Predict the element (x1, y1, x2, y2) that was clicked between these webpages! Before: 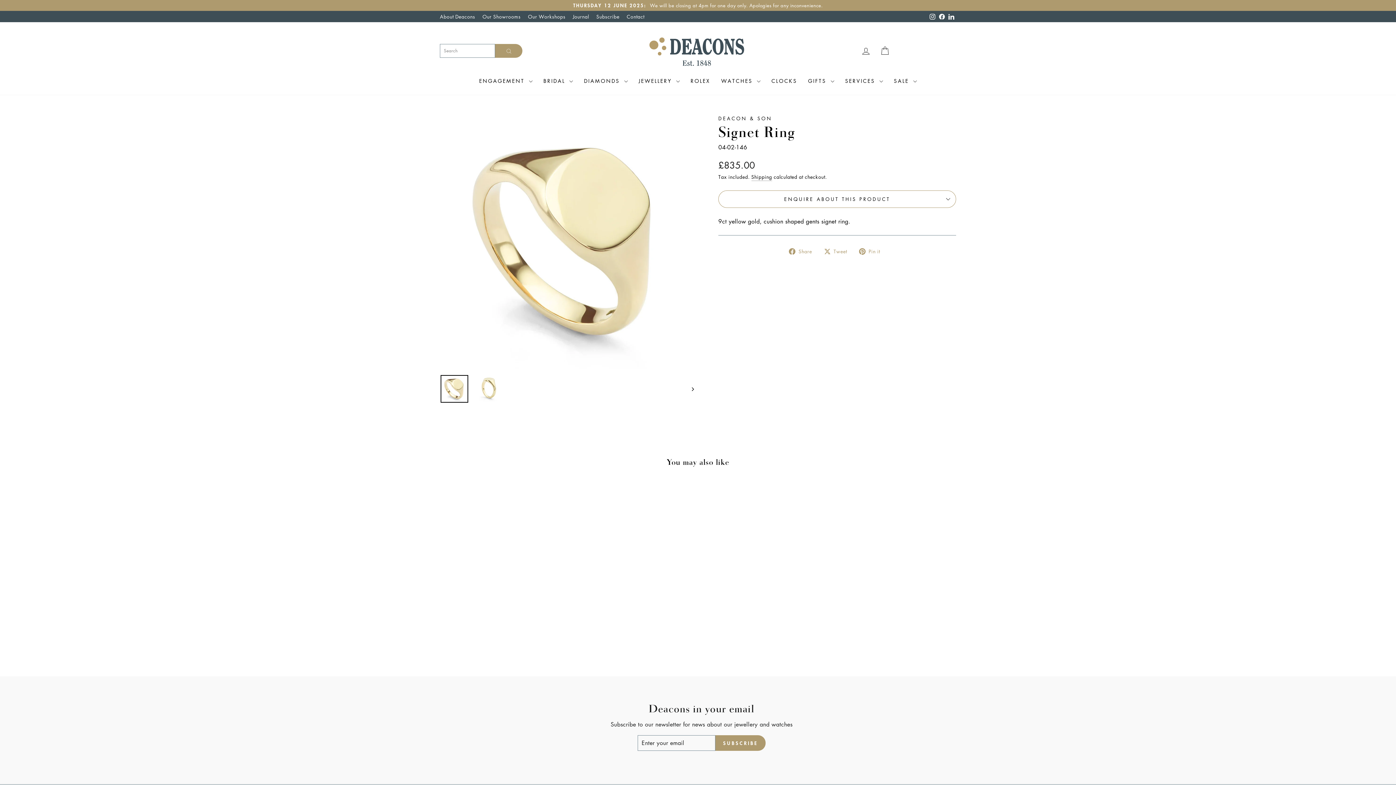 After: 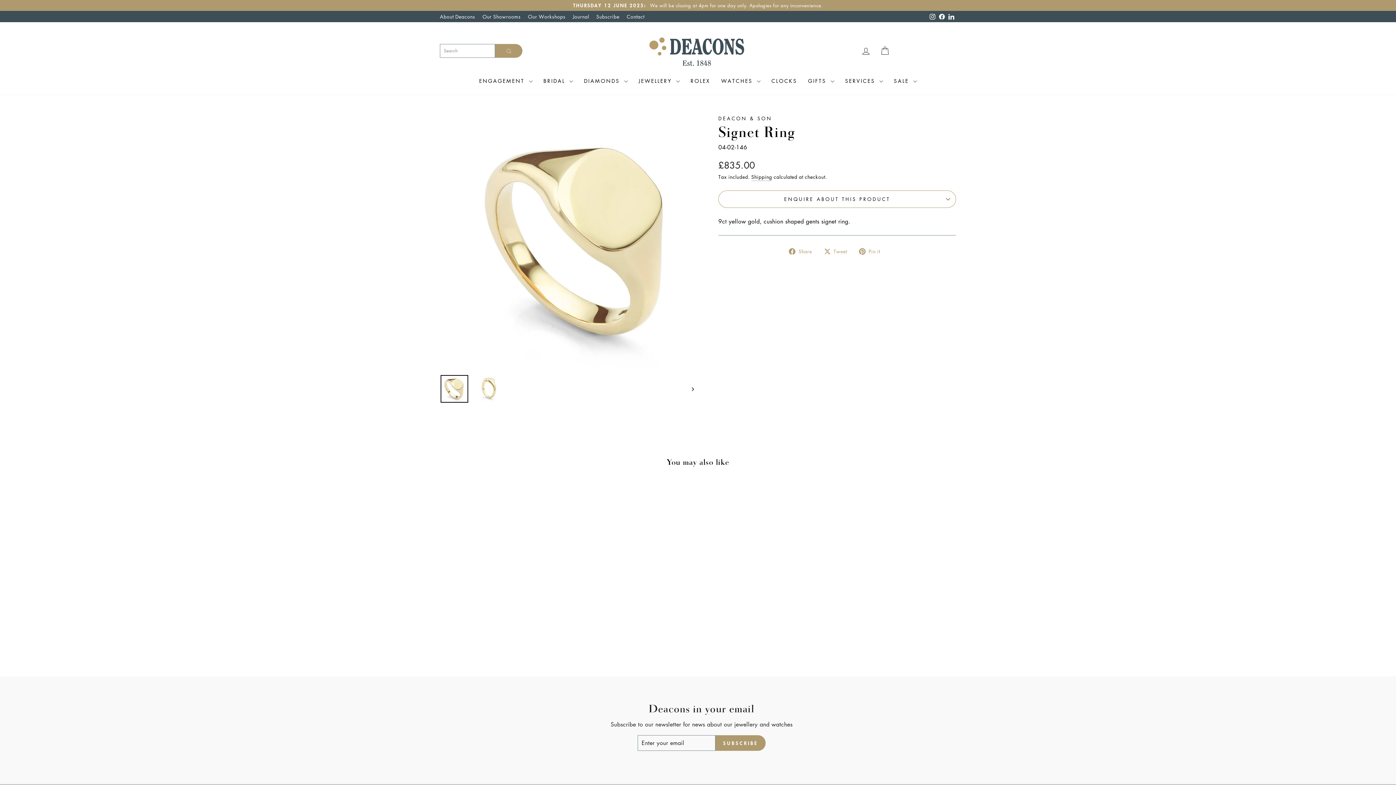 Action: bbox: (440, 374, 449, 403)